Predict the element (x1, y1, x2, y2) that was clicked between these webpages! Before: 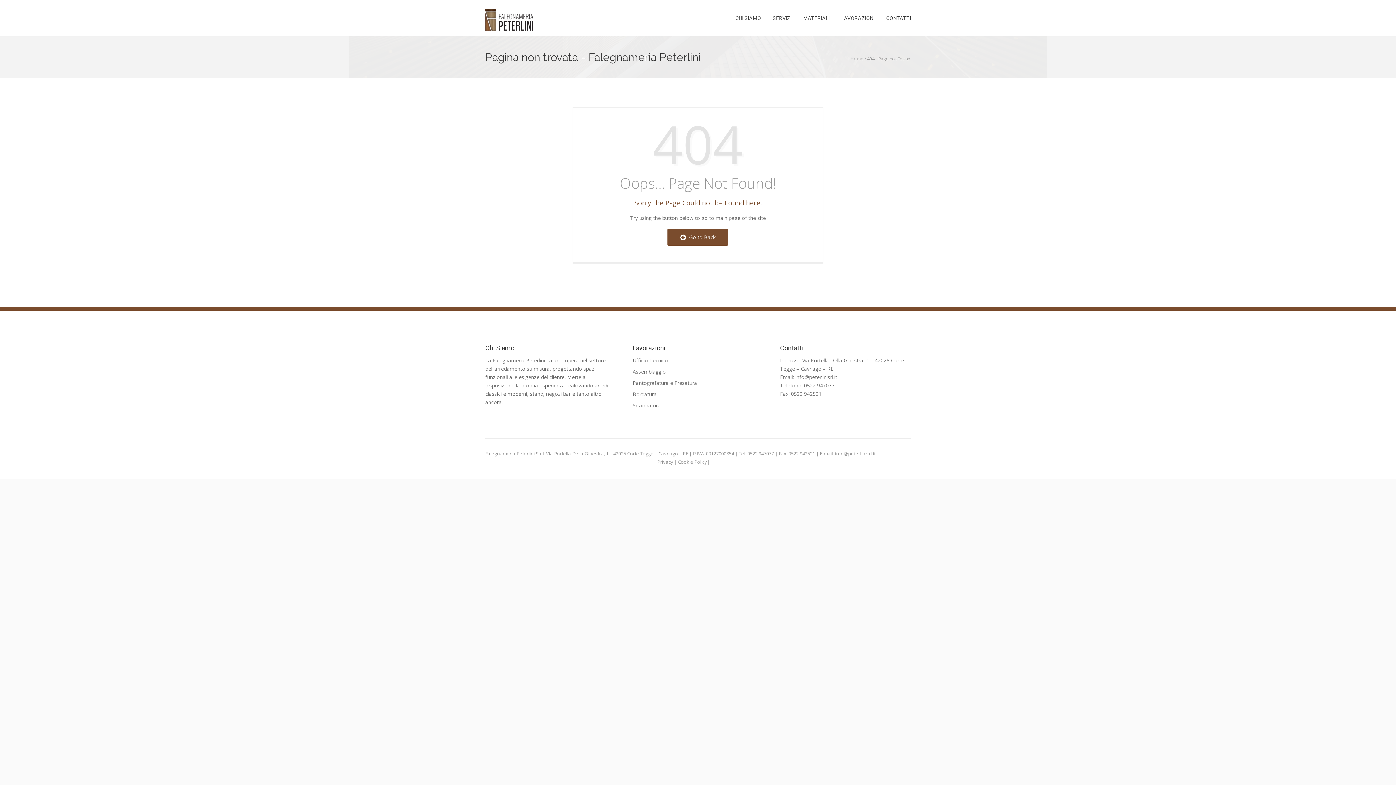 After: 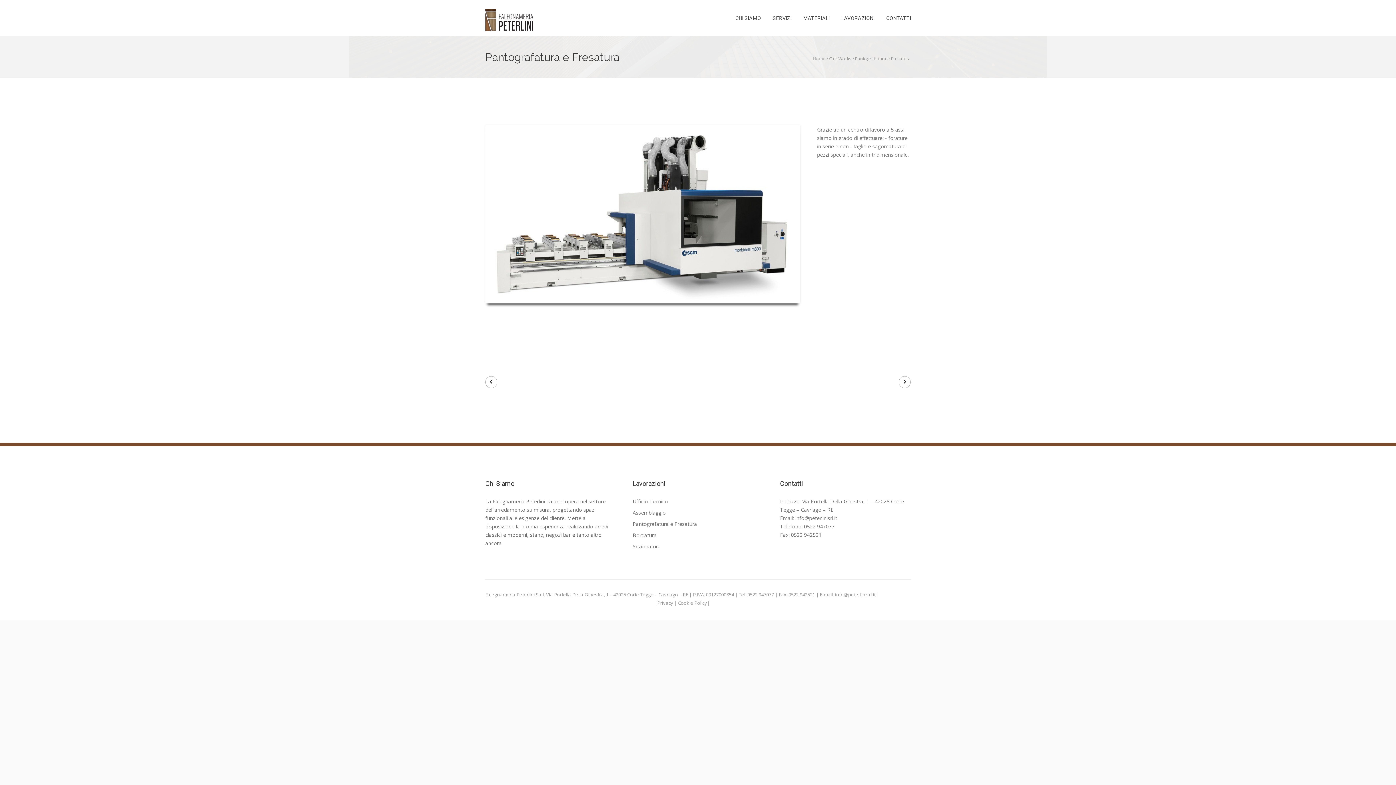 Action: label: Pantografatura e Fresatura bbox: (632, 379, 697, 386)